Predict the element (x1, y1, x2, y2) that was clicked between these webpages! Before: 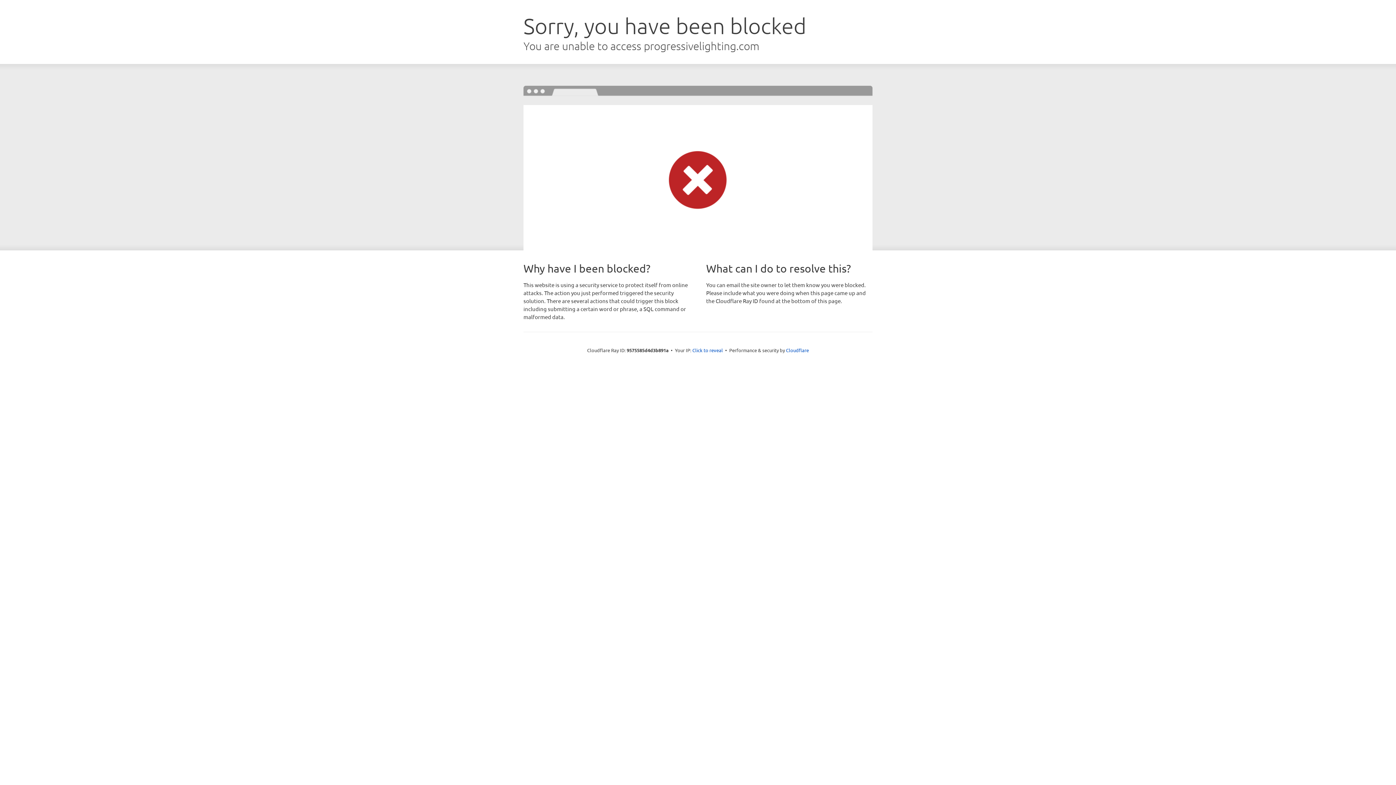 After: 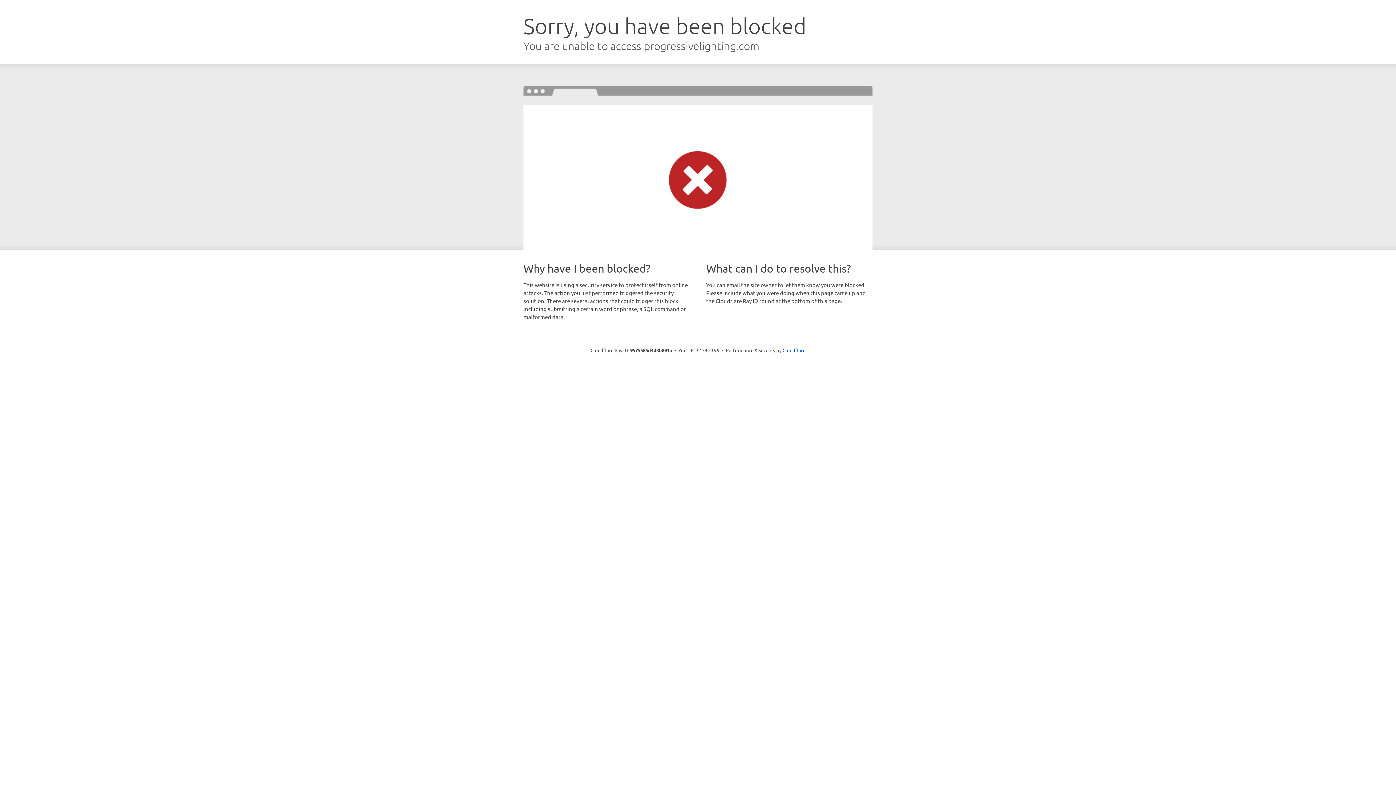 Action: label: Click to reveal bbox: (692, 346, 723, 353)